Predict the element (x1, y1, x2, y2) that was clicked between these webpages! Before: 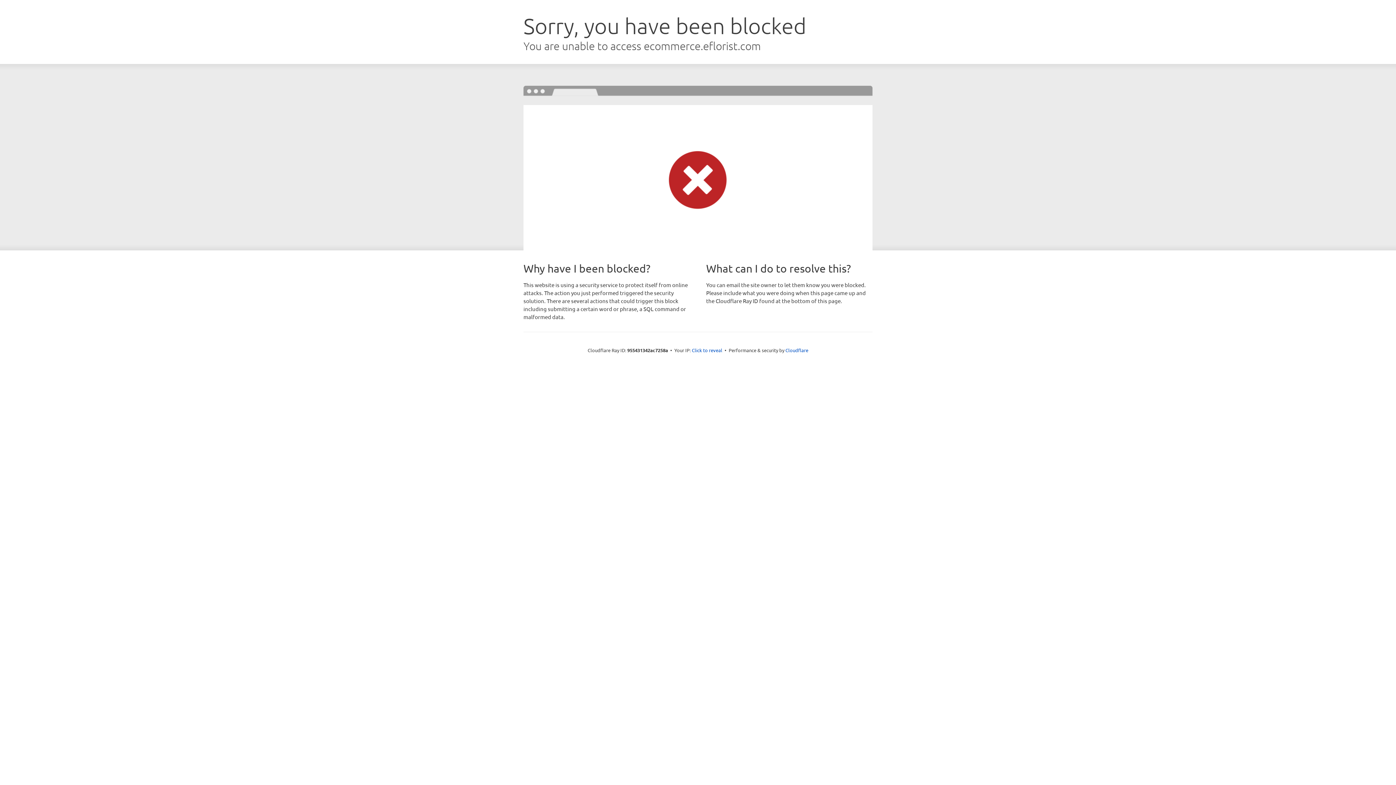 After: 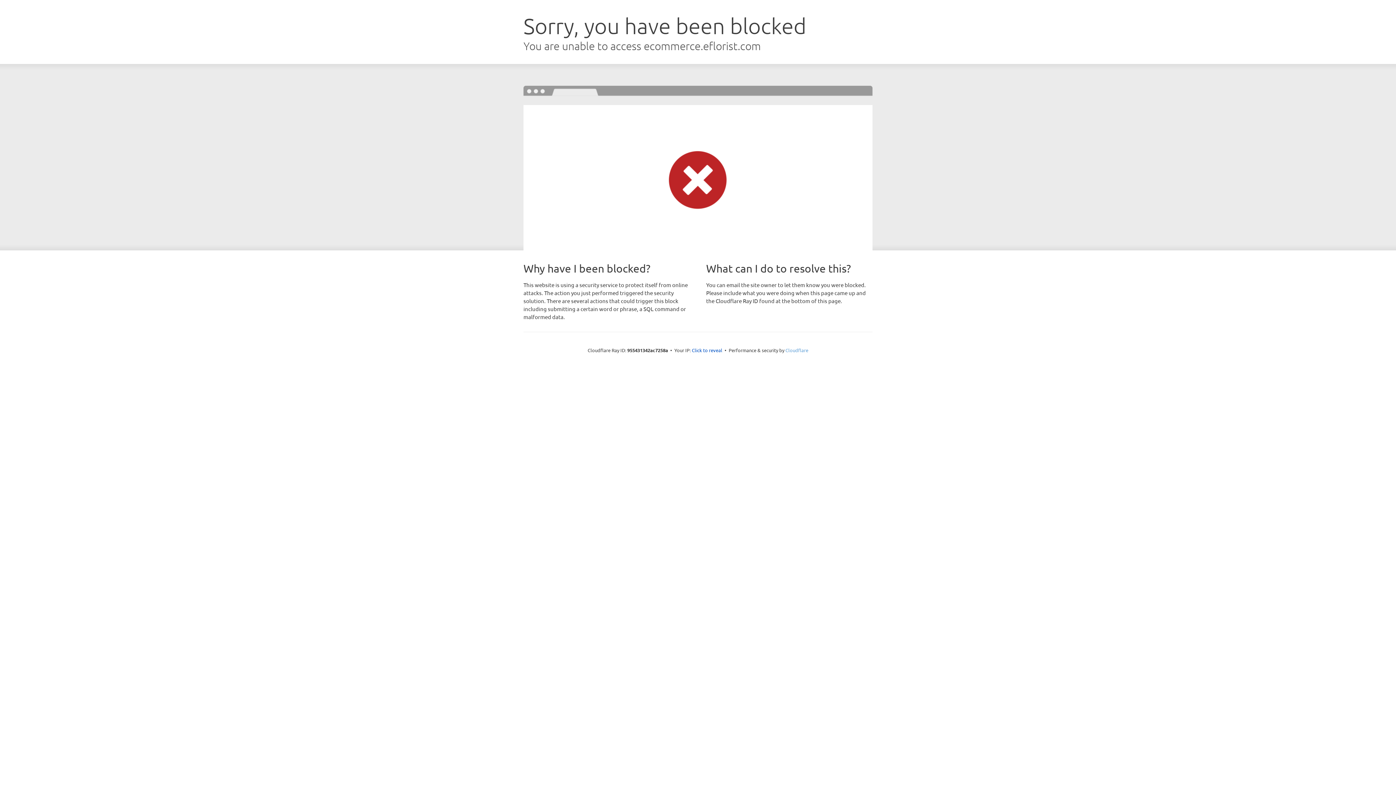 Action: label: Cloudflare bbox: (785, 347, 808, 353)